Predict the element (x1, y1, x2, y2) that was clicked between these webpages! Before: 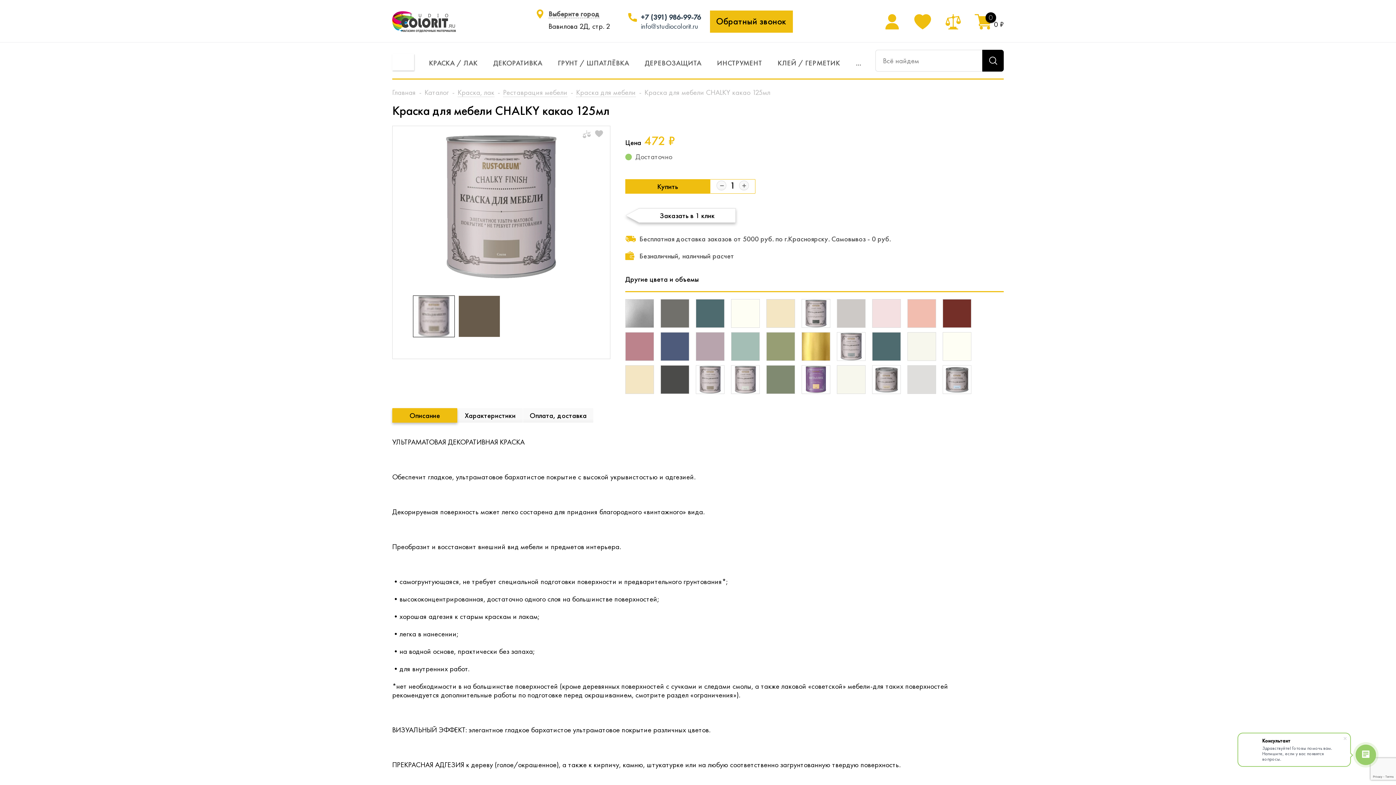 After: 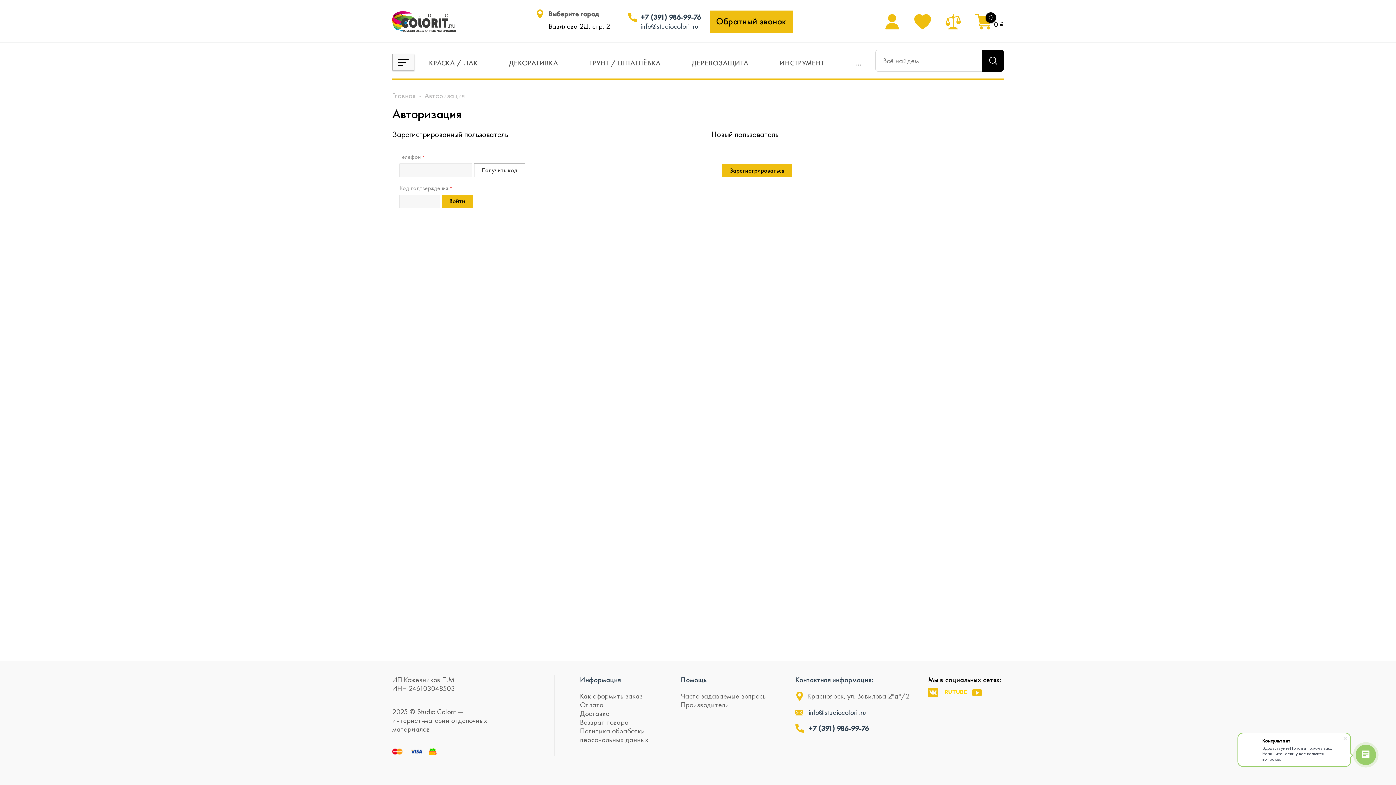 Action: bbox: (884, 14, 903, 33)